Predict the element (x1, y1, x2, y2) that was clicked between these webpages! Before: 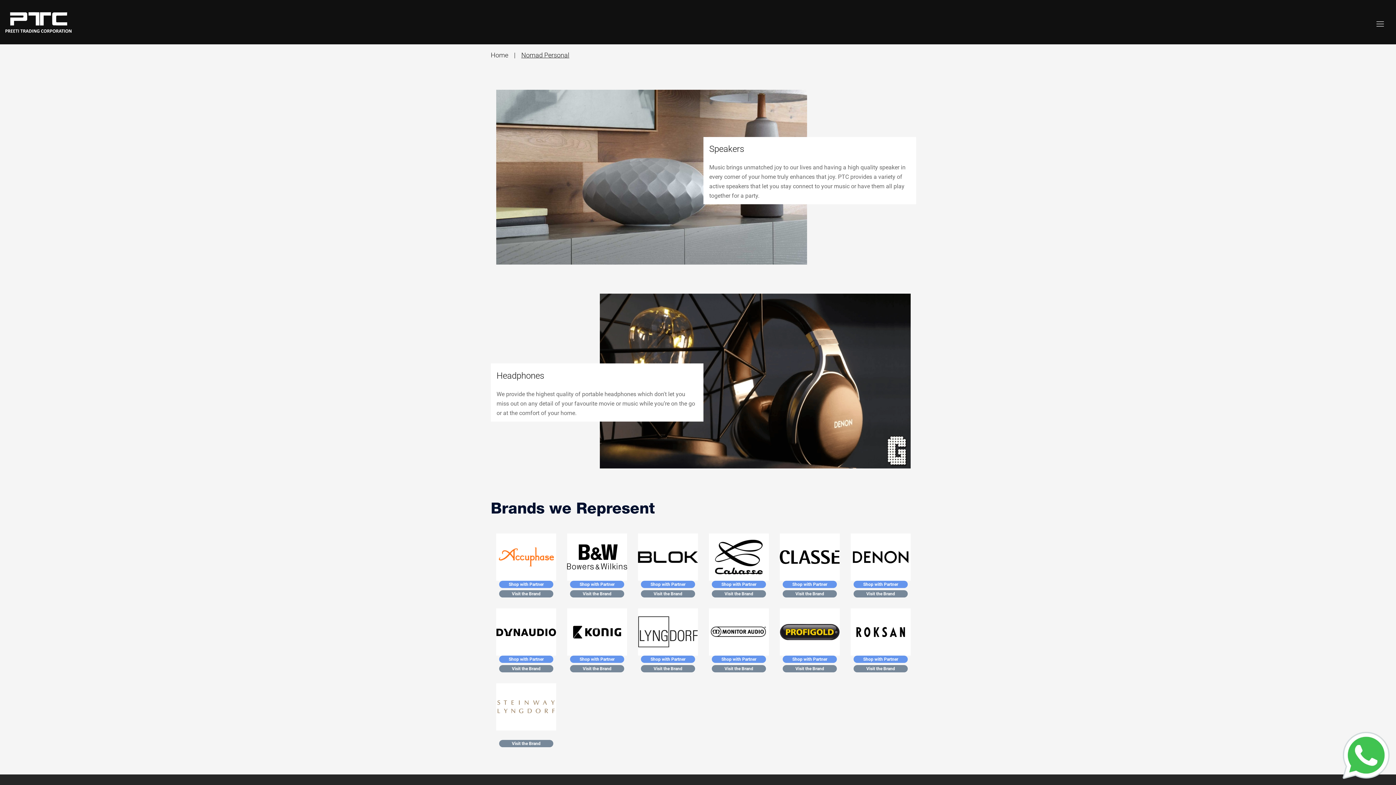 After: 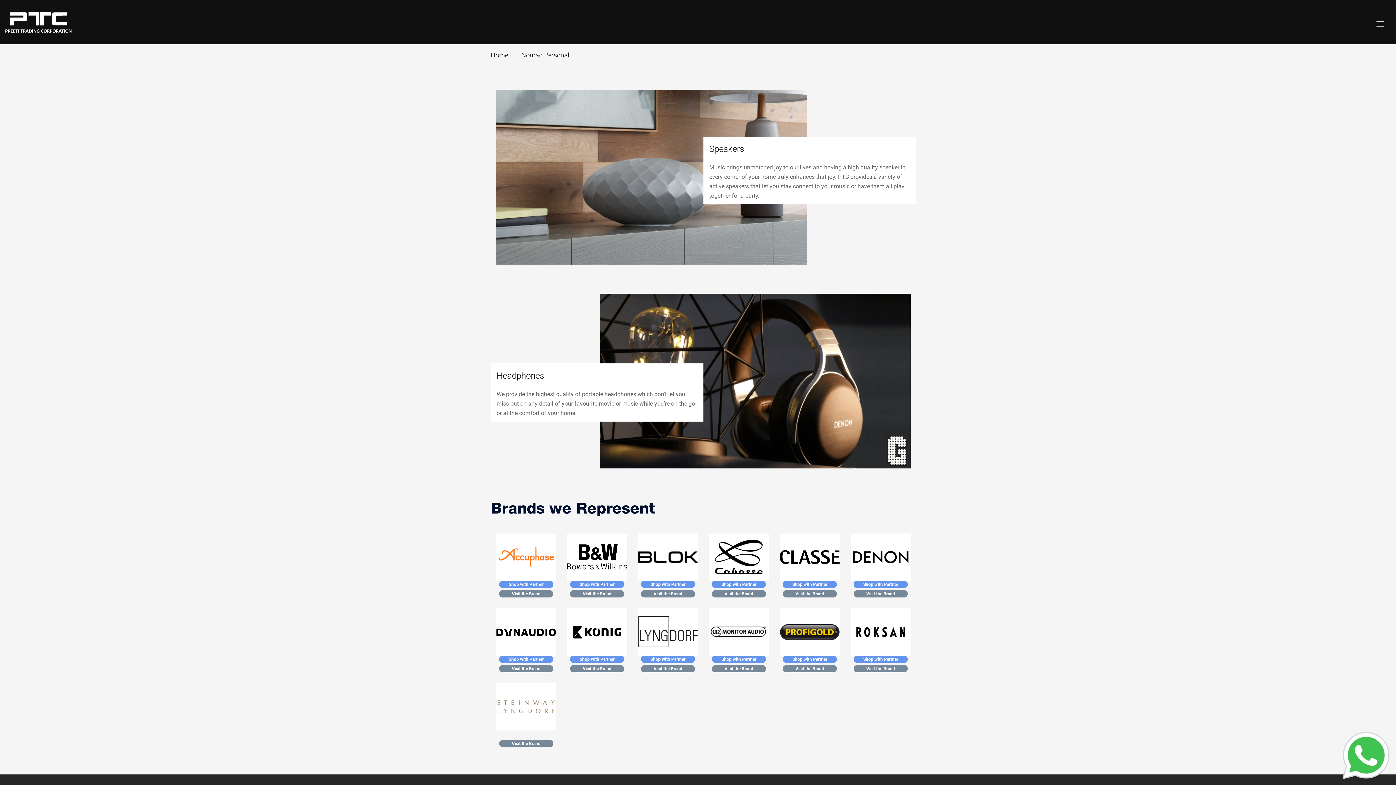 Action: bbox: (638, 553, 698, 560)